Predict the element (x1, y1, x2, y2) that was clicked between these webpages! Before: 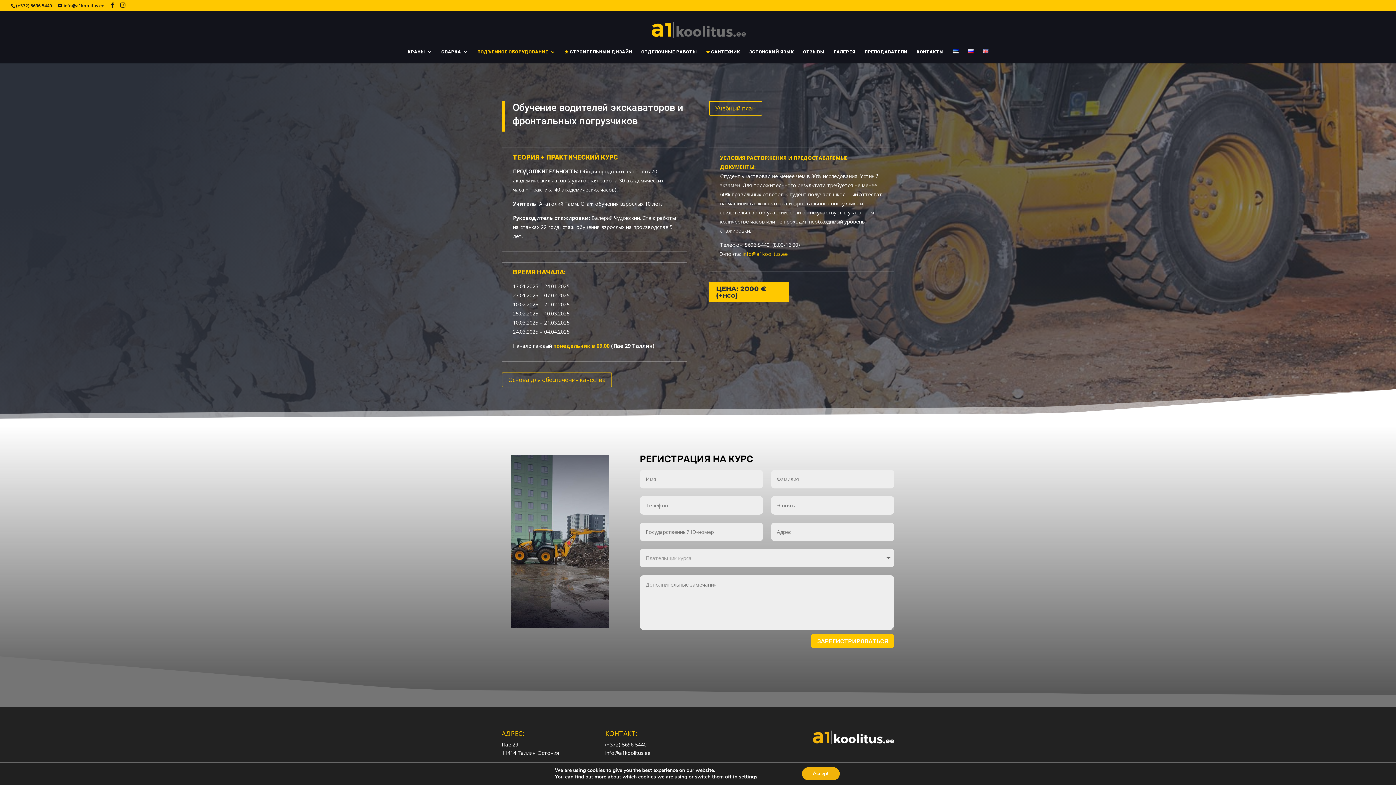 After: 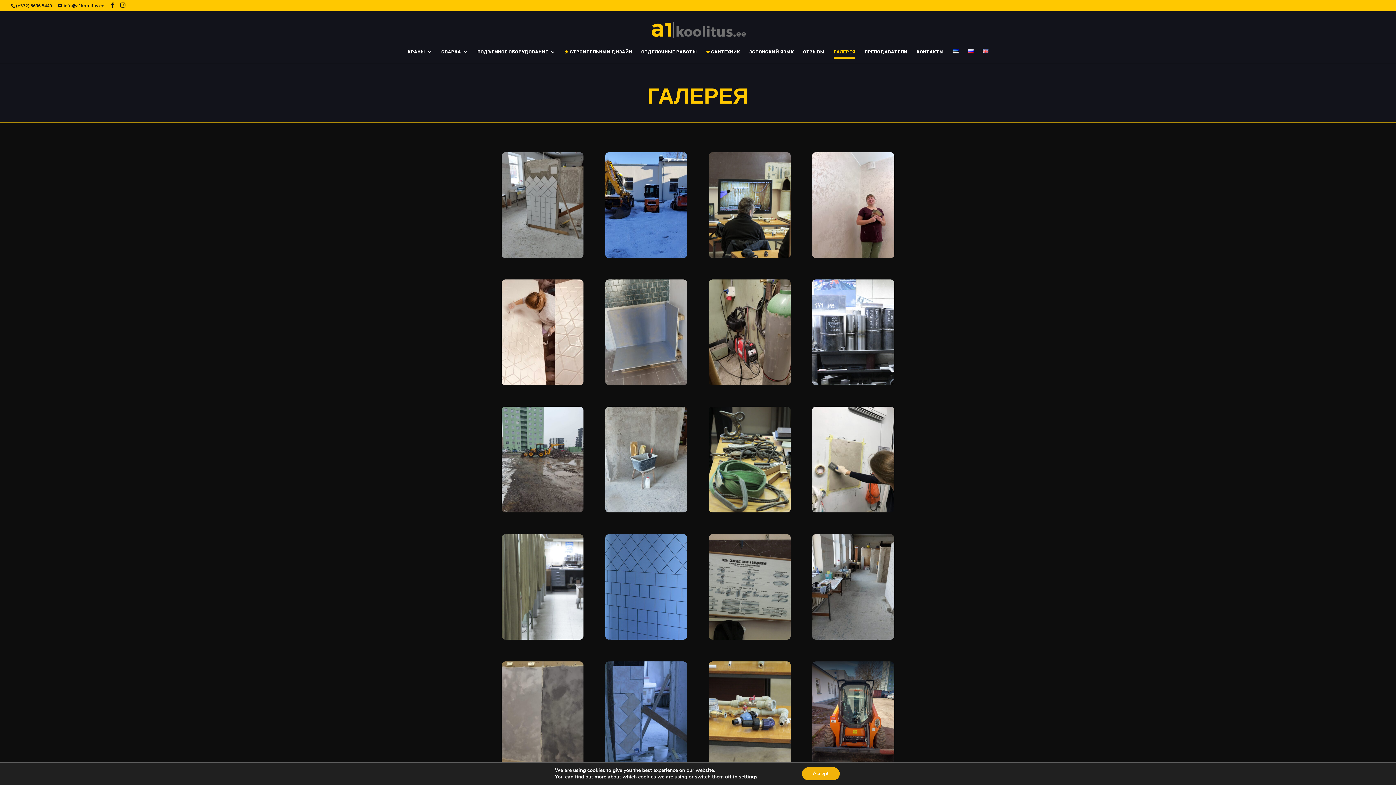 Action: label: ГАЛЕРЕЯ bbox: (833, 49, 855, 63)